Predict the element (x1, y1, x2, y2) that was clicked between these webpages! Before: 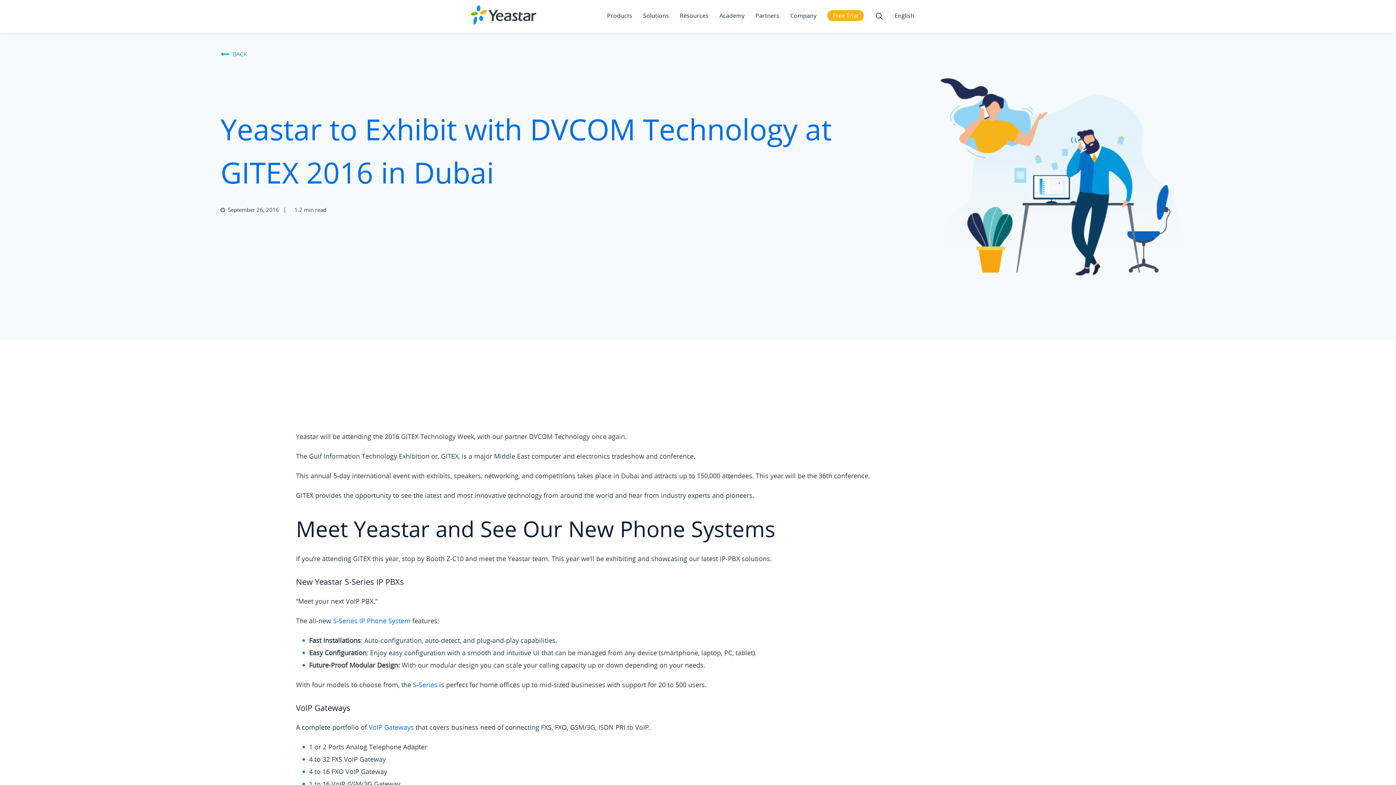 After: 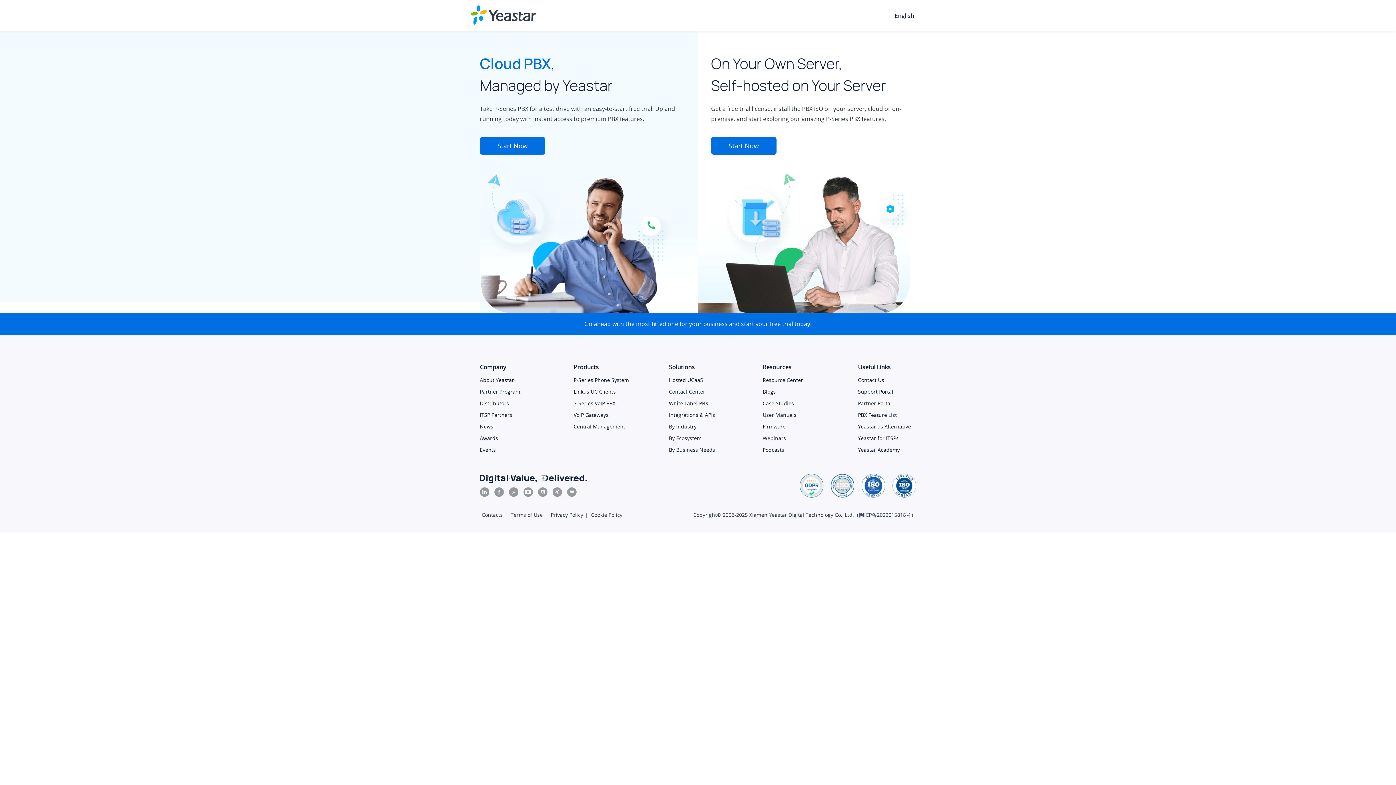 Action: label: Free Trial bbox: (827, 11, 864, 21)